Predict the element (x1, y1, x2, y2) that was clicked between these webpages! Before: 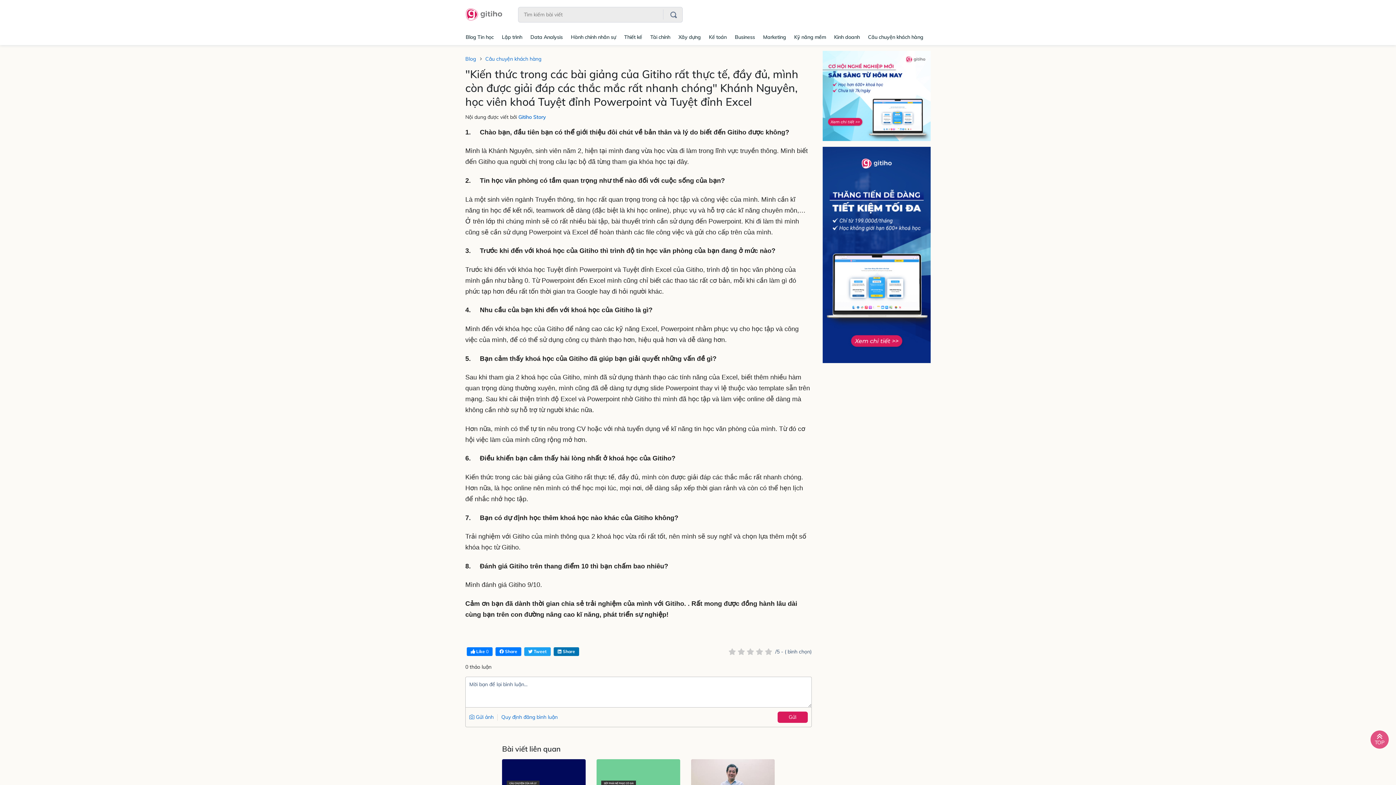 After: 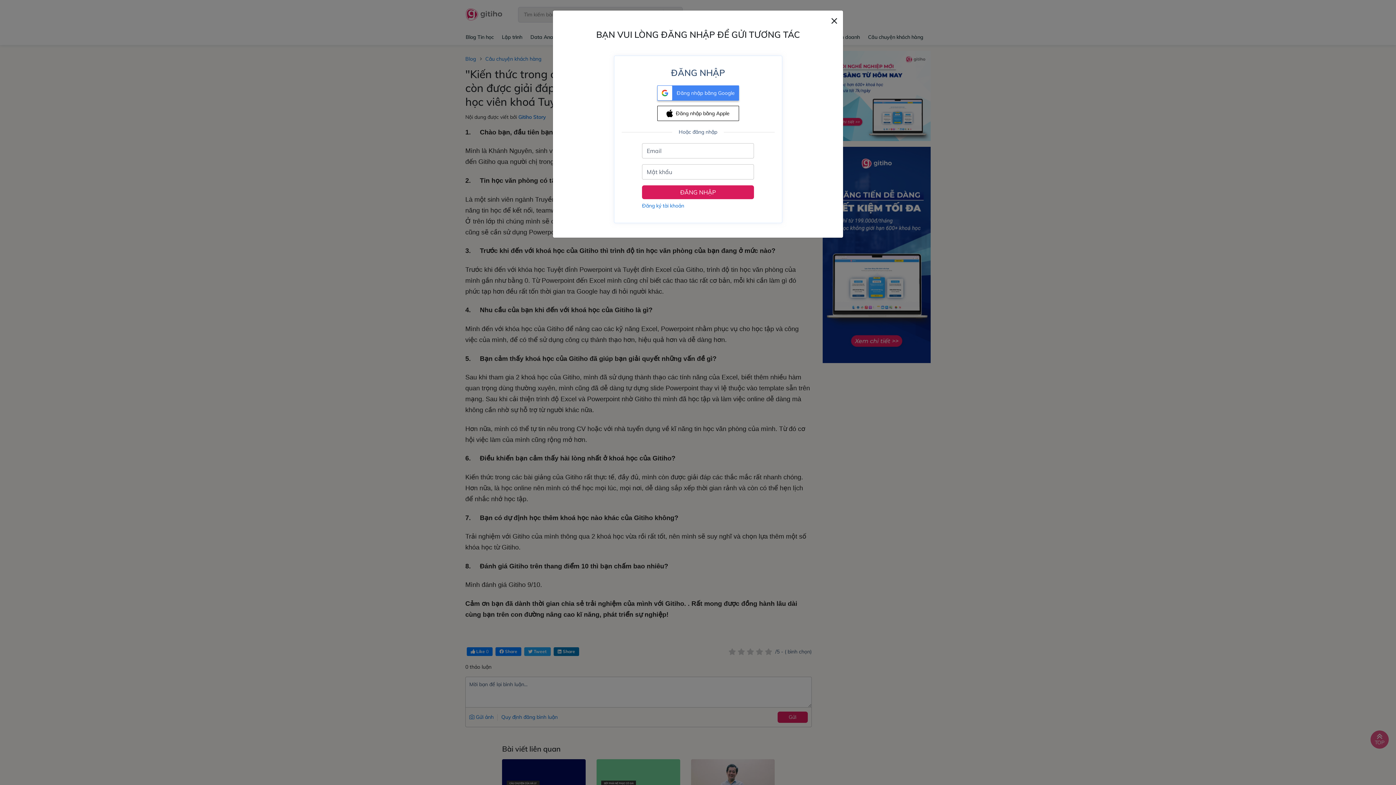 Action: label:  Like 0 bbox: (466, 647, 492, 656)